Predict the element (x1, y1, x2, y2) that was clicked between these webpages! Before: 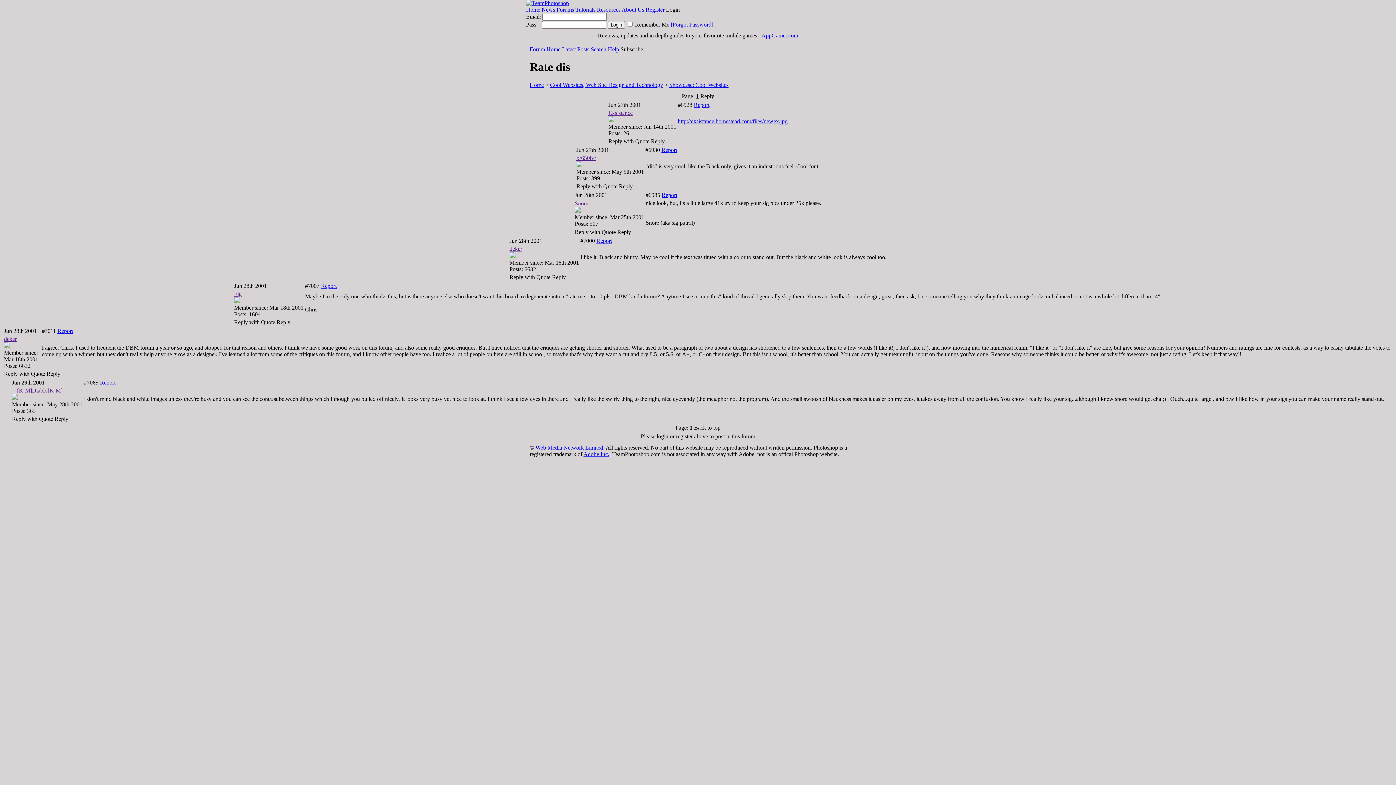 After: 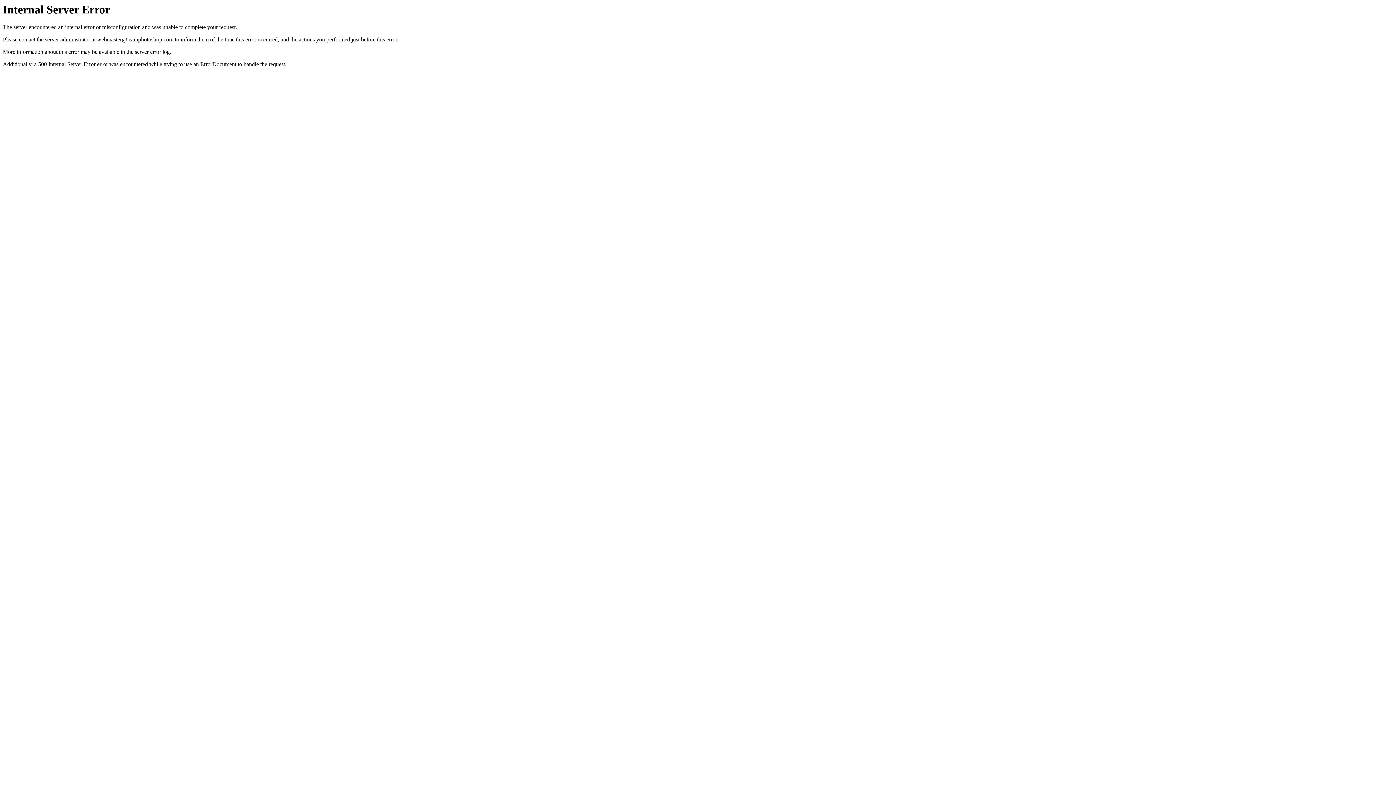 Action: bbox: (661, 192, 677, 198) label: Report